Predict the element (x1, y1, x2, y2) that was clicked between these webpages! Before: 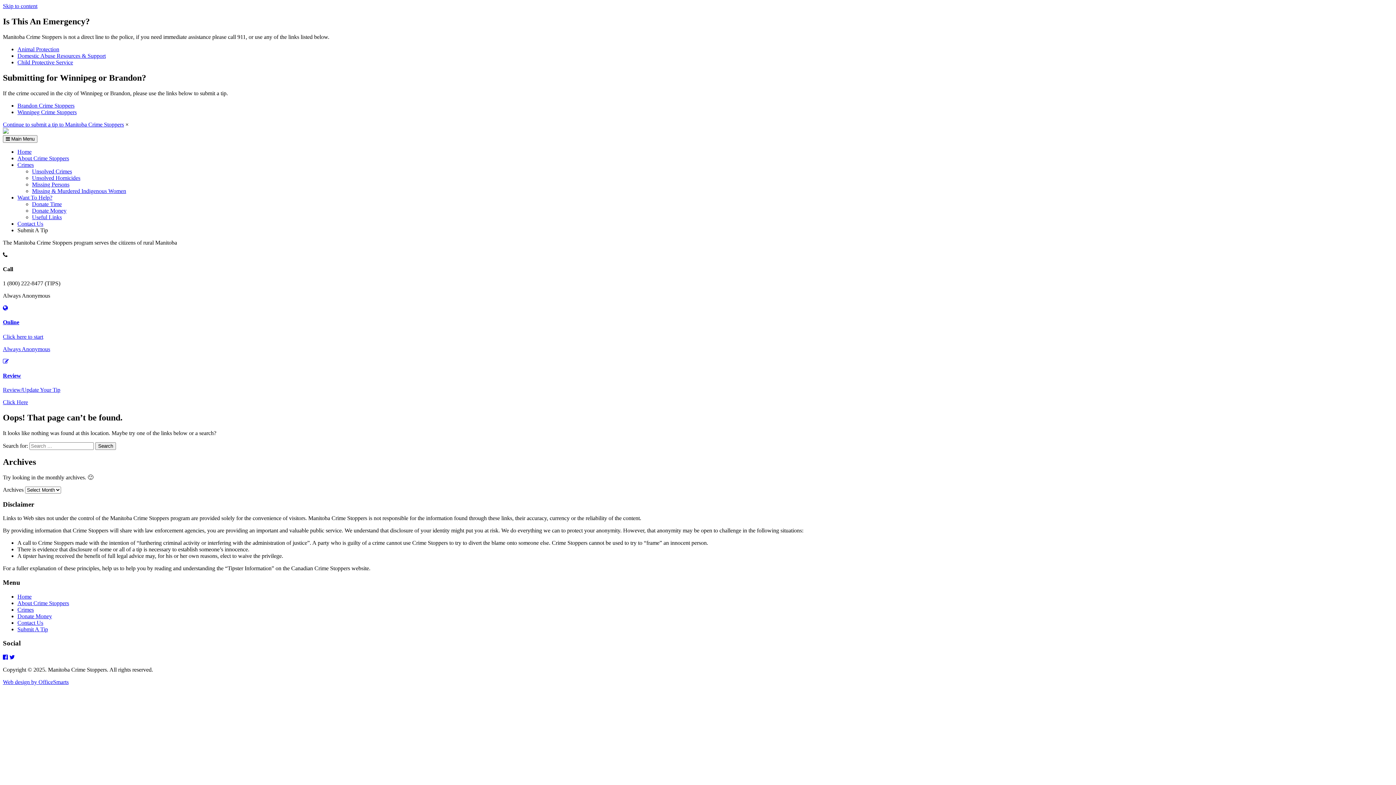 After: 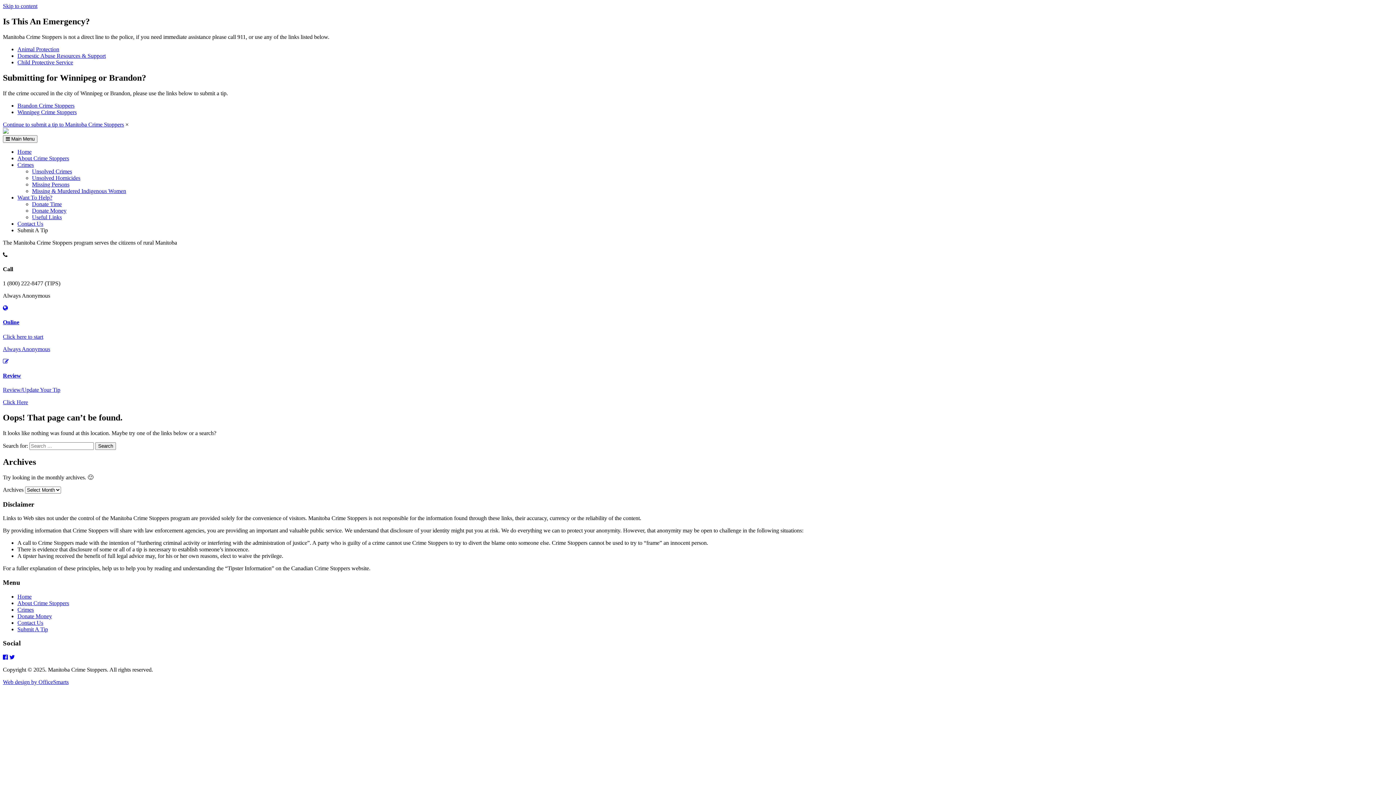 Action: bbox: (17, 227, 48, 233) label: Submit A Tip